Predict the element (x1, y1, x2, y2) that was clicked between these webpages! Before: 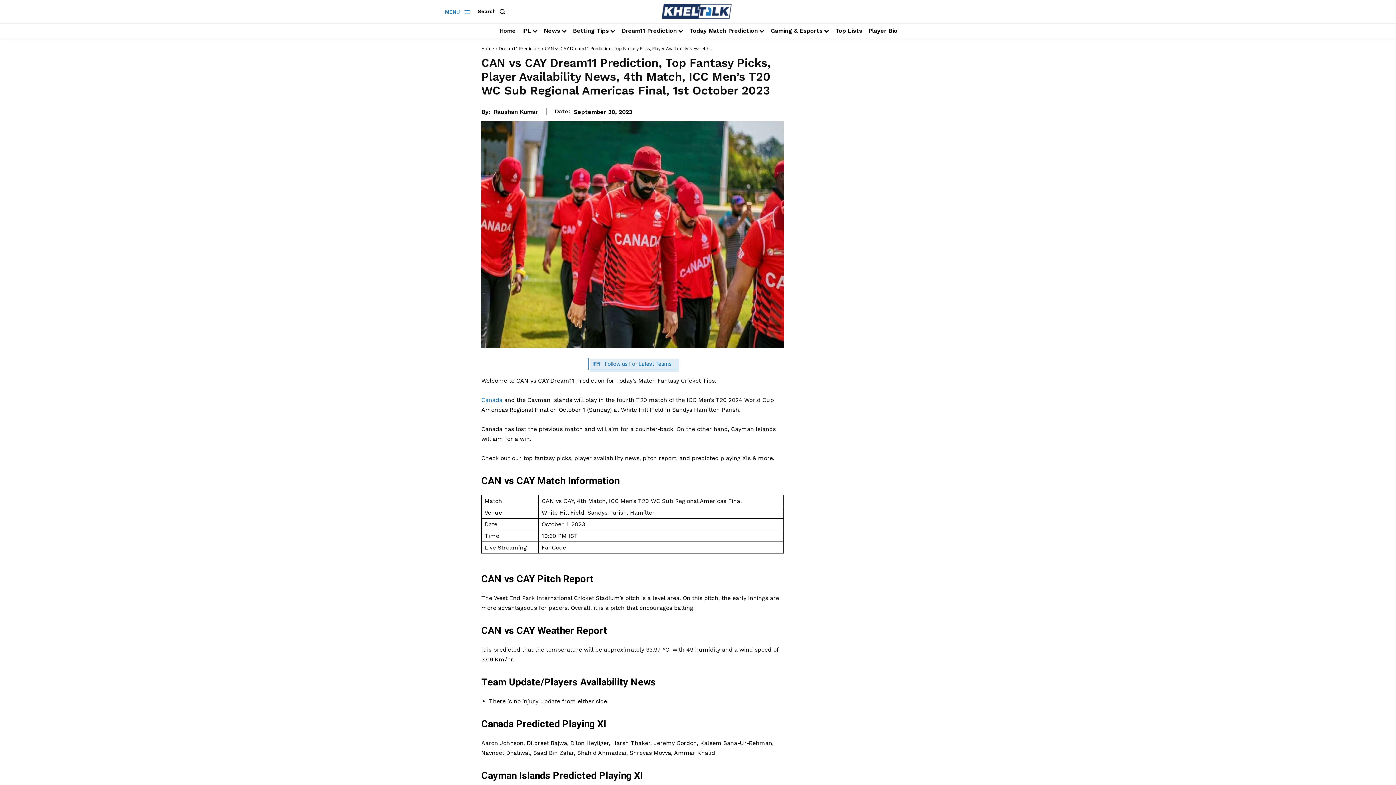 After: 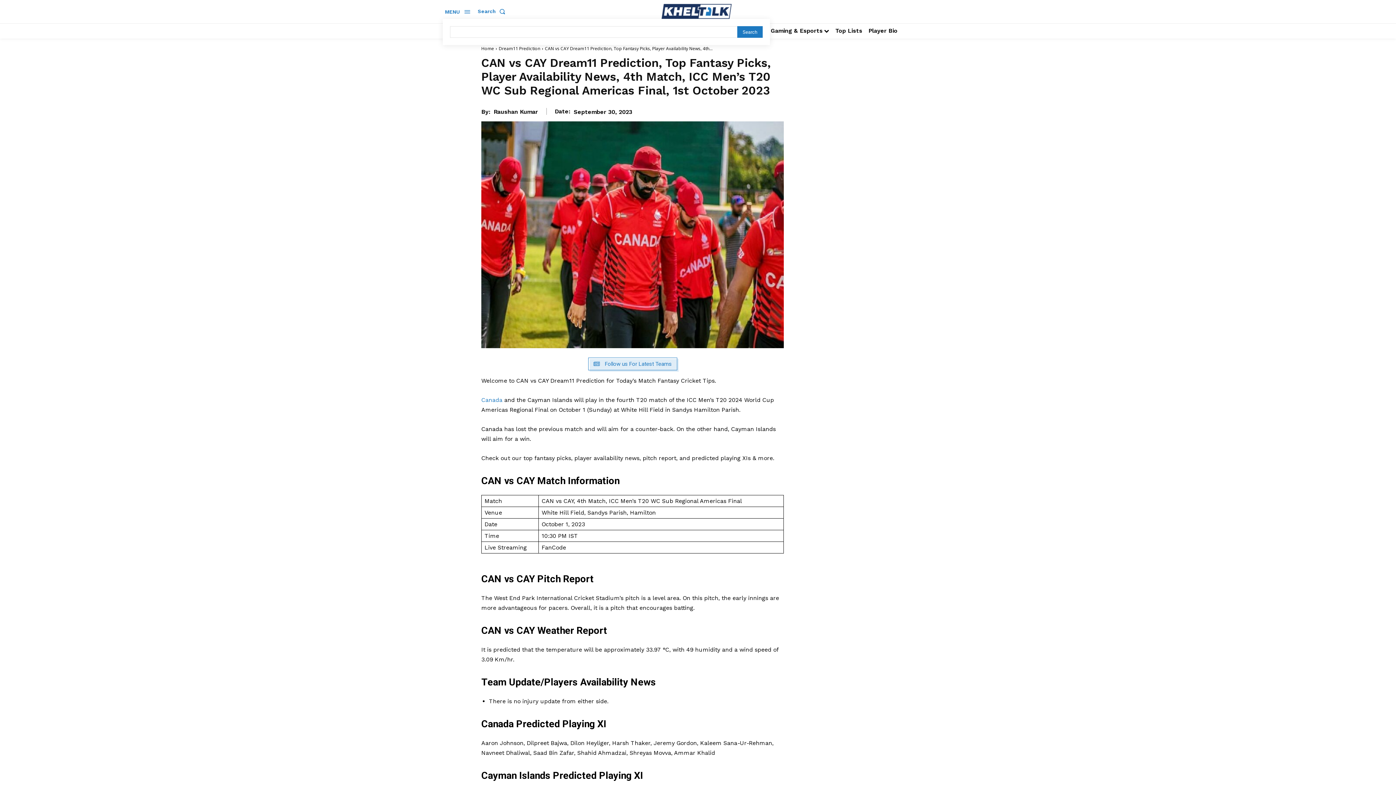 Action: label: Search bbox: (477, 3, 508, 19)